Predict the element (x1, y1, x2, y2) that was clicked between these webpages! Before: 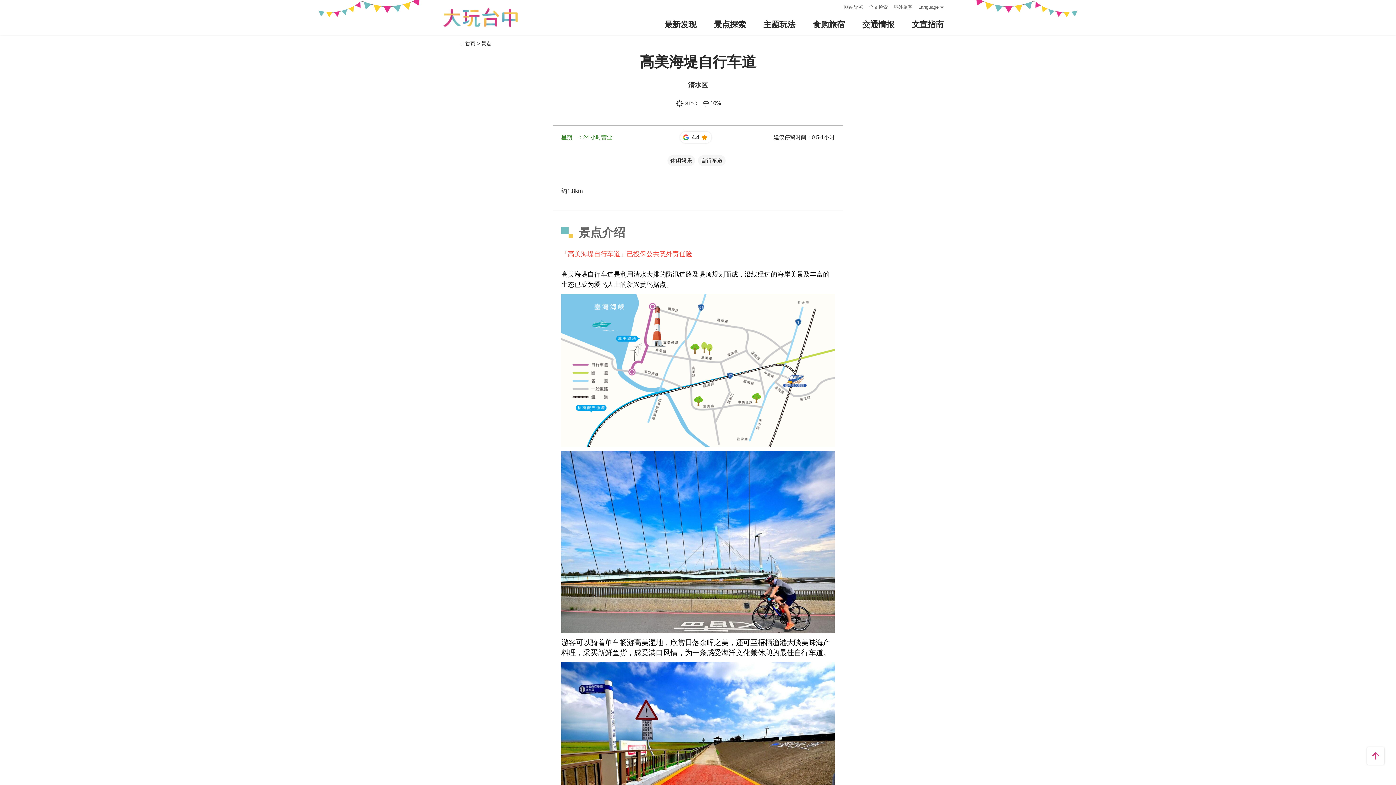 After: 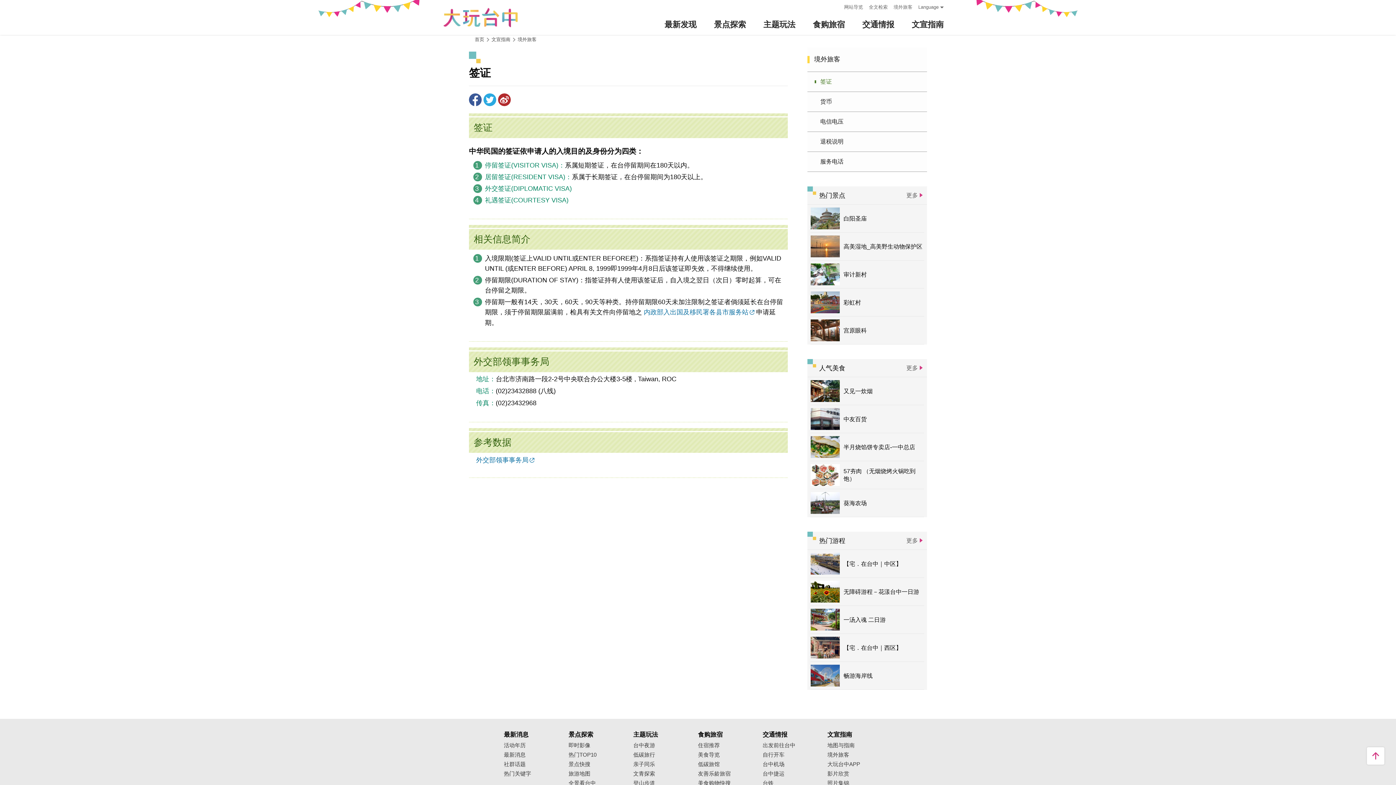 Action: label: 境外旅客 bbox: (893, 2, 912, 11)